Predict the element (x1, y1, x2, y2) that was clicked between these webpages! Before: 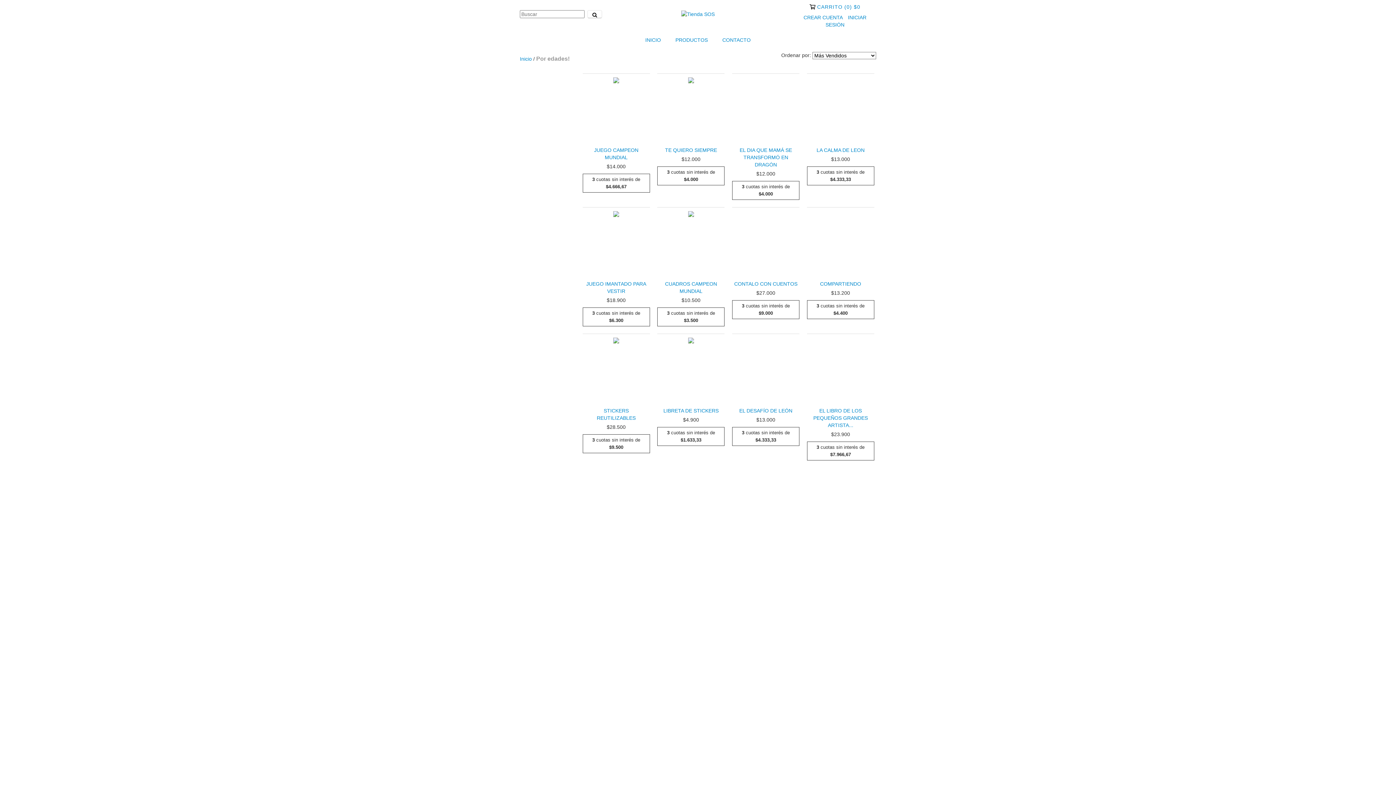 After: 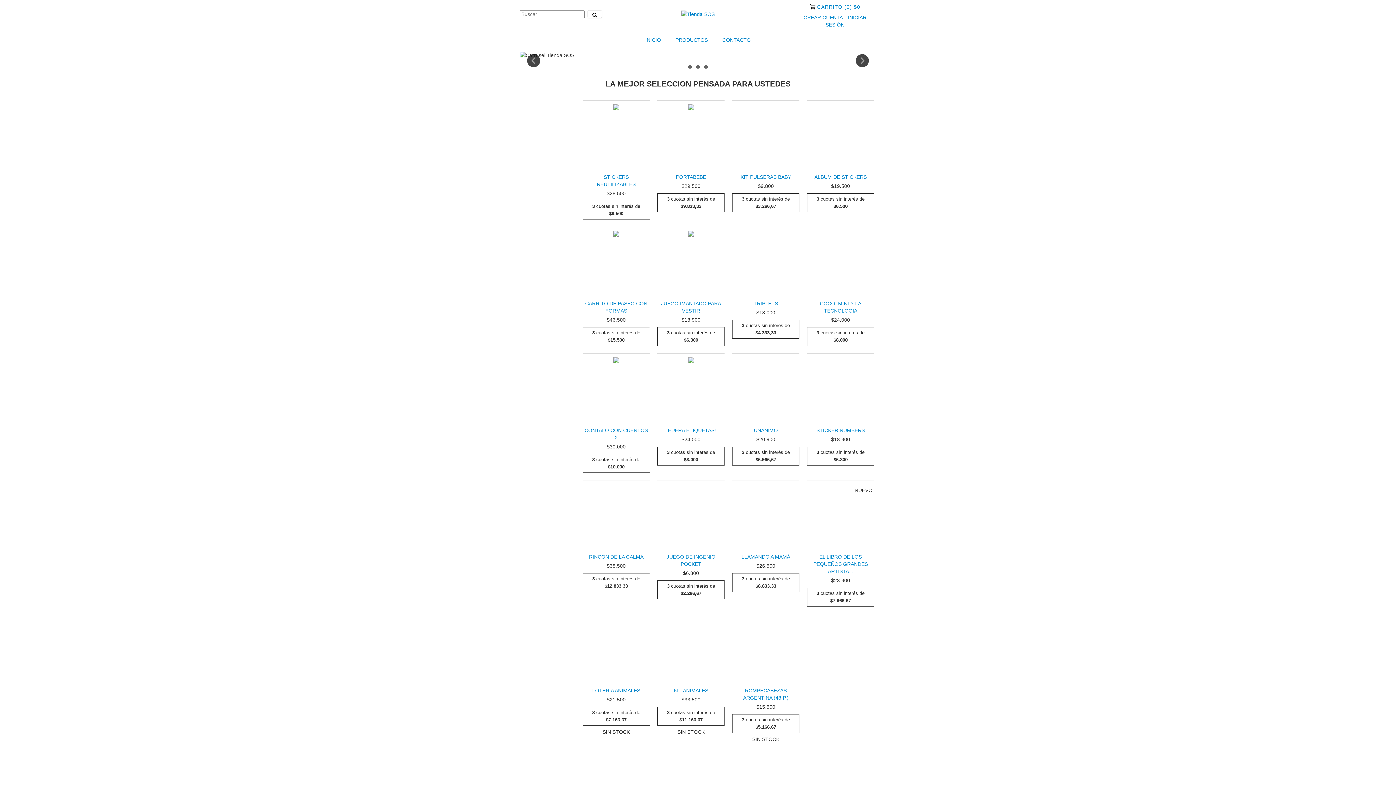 Action: bbox: (638, 32, 667, 48) label: INICIO